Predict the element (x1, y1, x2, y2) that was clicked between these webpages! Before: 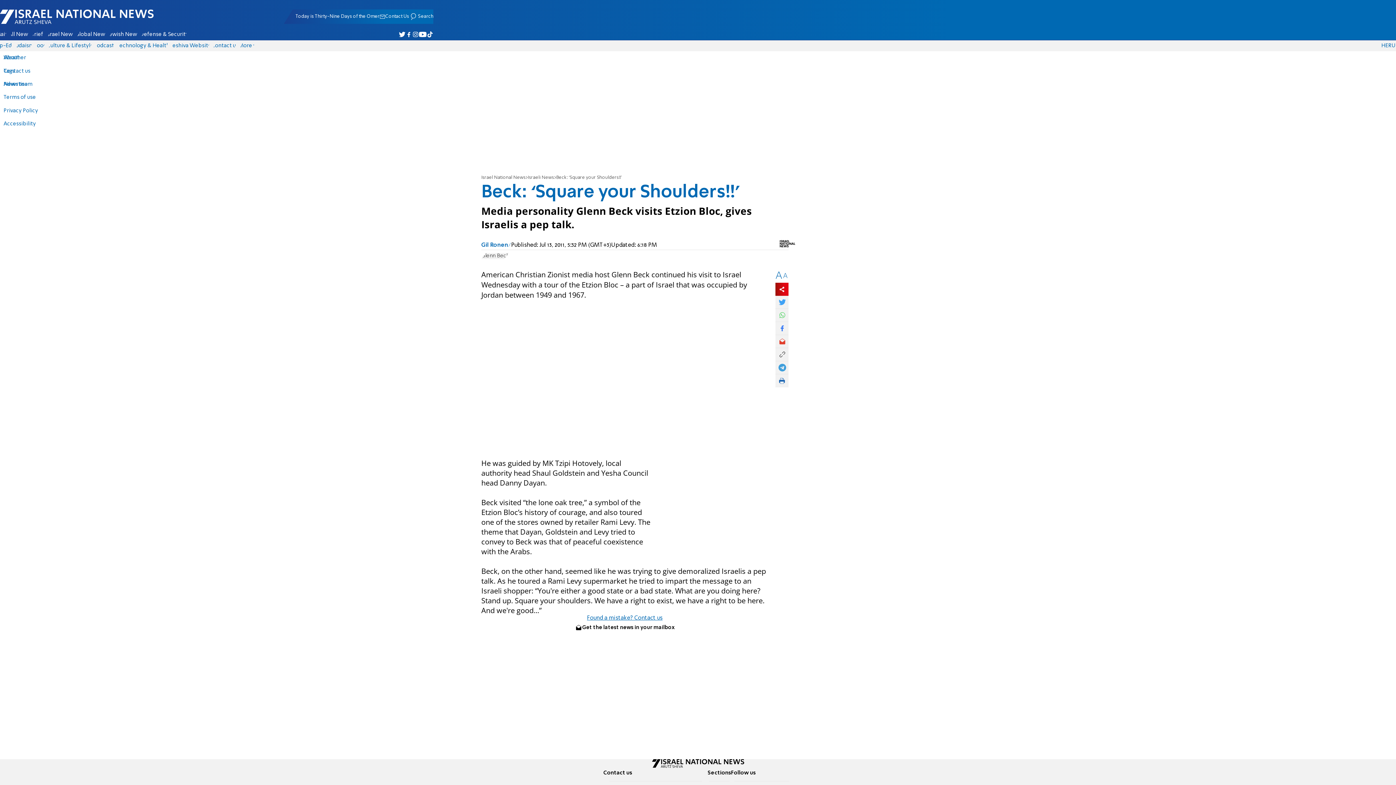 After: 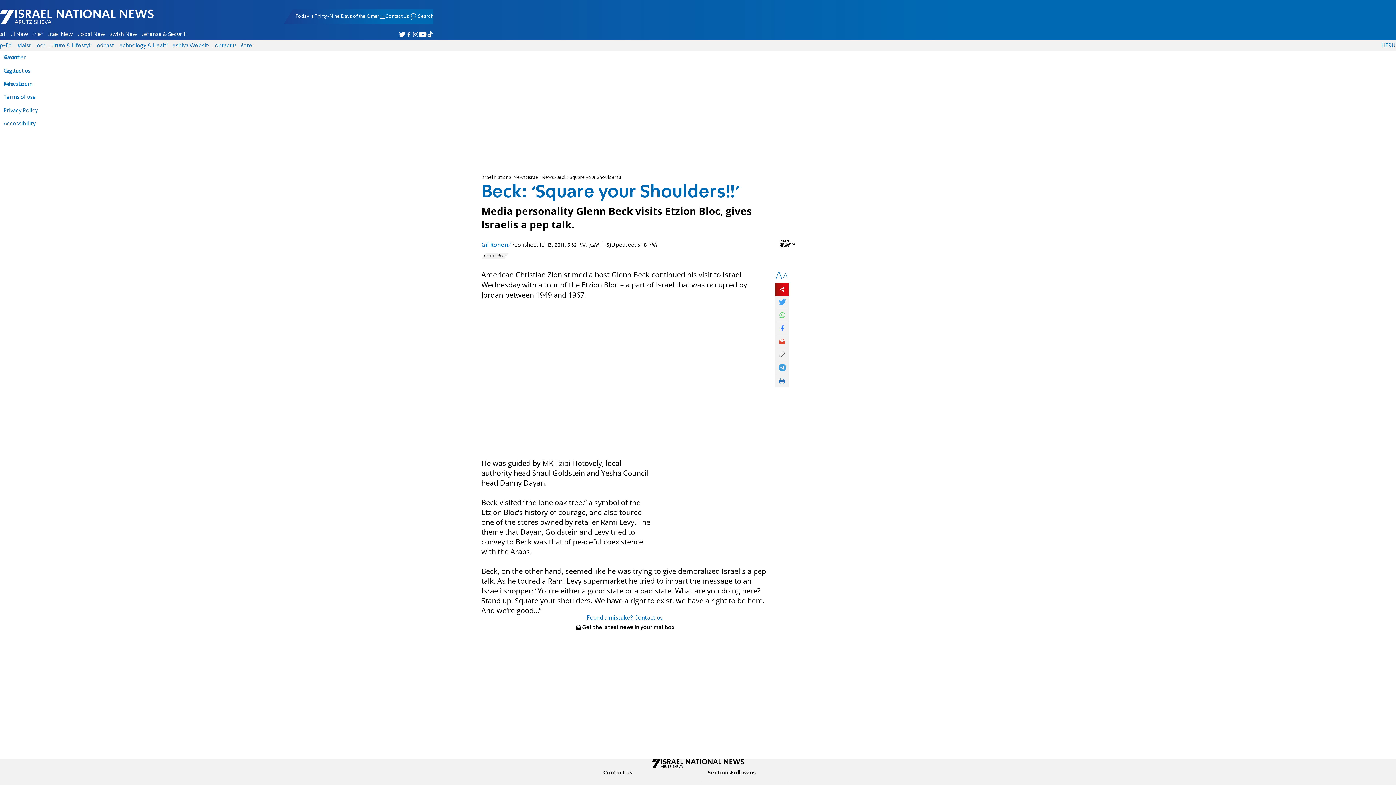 Action: bbox: (775, 282, 788, 295)